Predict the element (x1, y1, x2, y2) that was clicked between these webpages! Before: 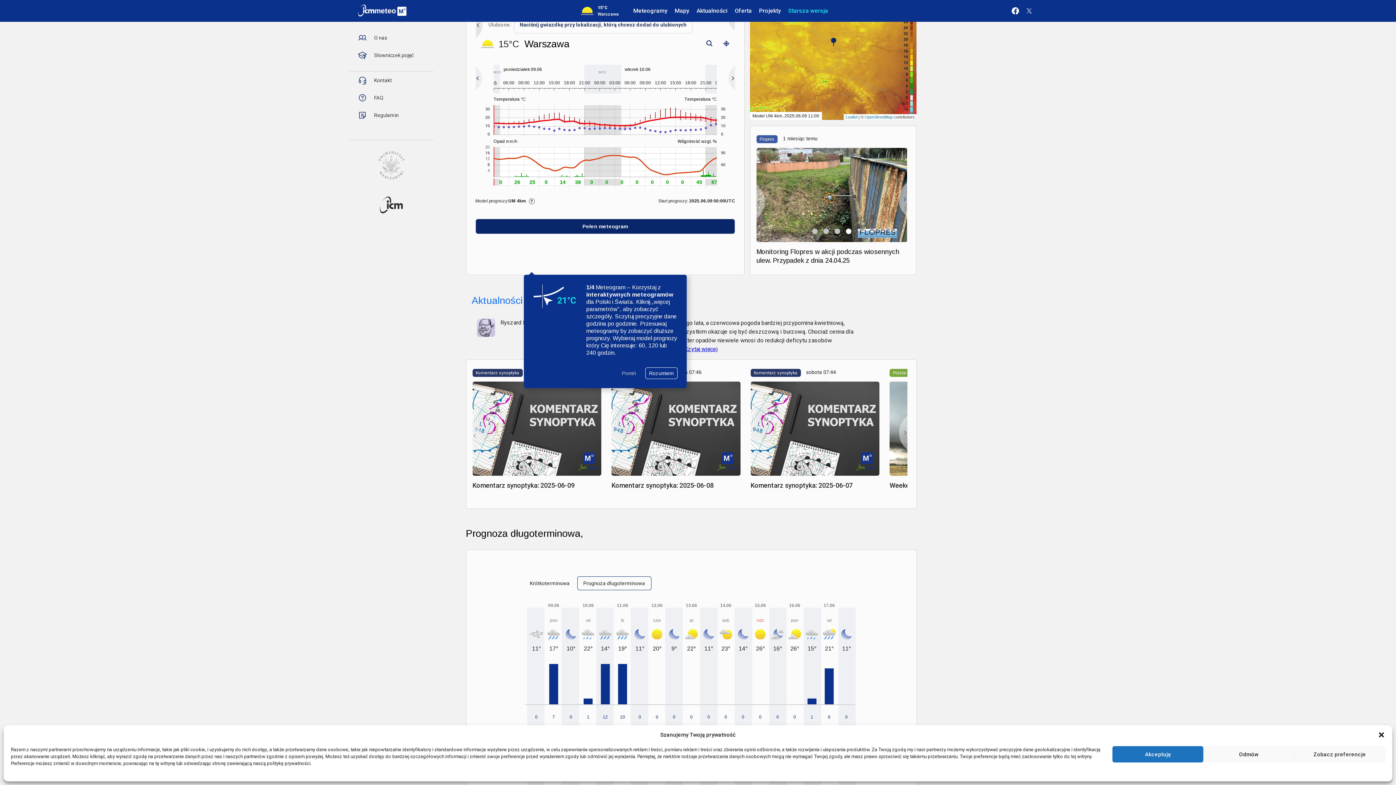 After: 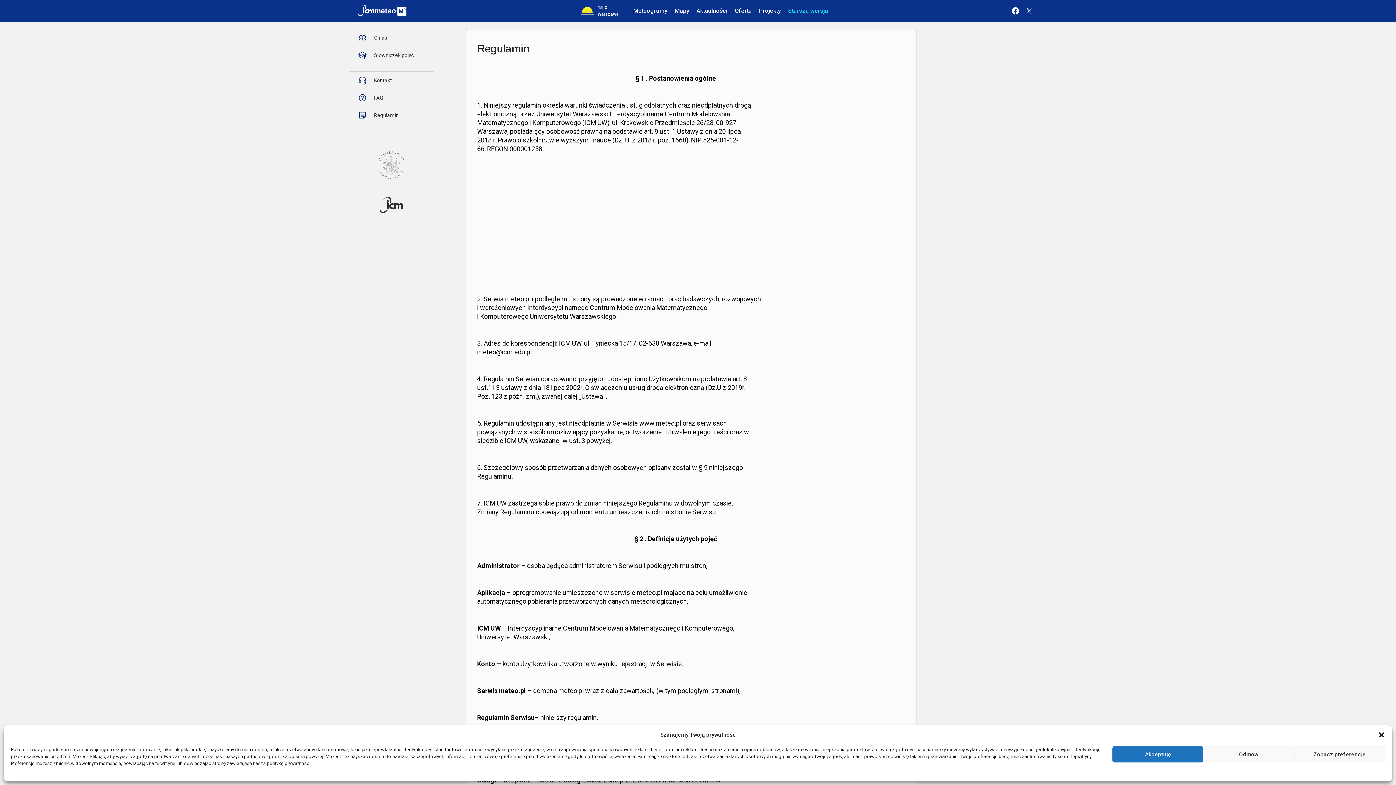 Action: bbox: (349, 106, 433, 124) label: Regulamin